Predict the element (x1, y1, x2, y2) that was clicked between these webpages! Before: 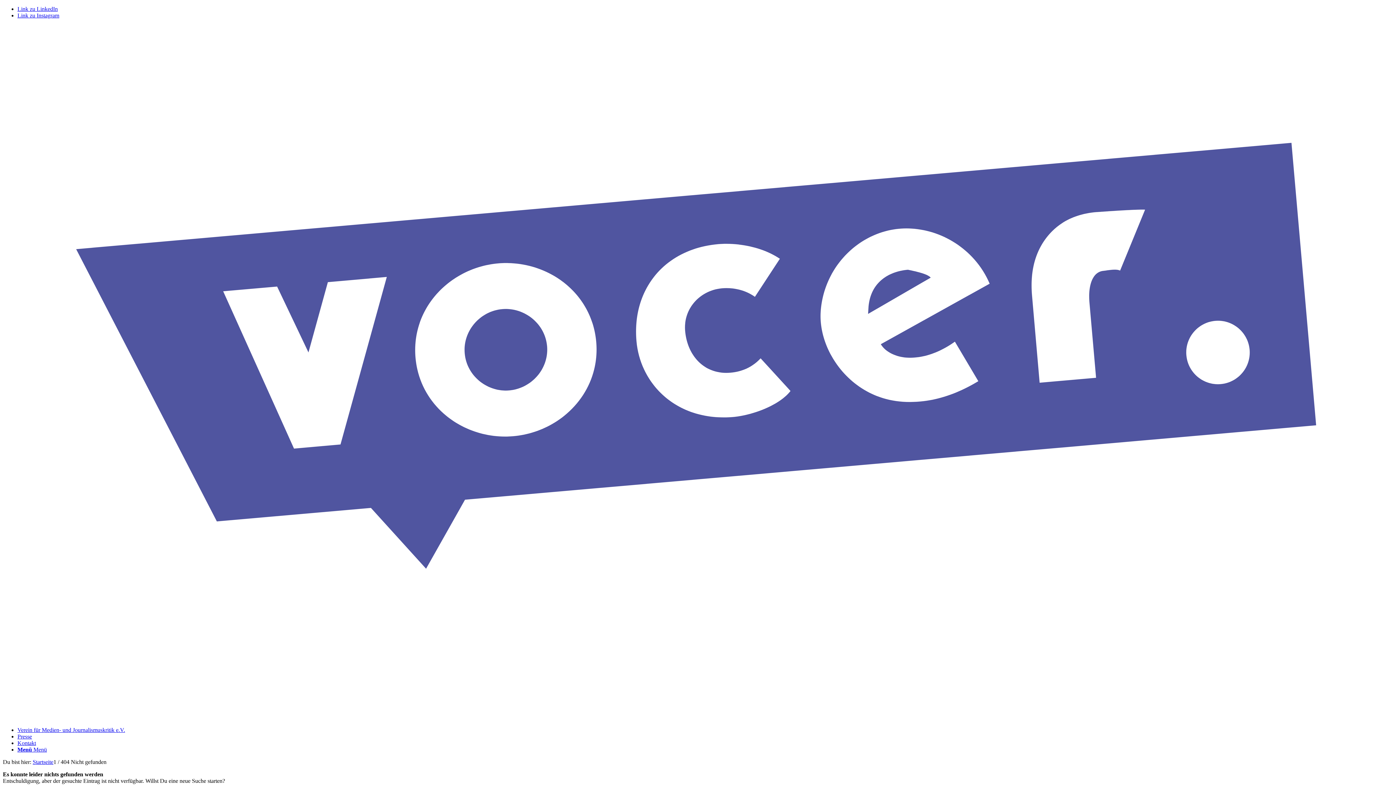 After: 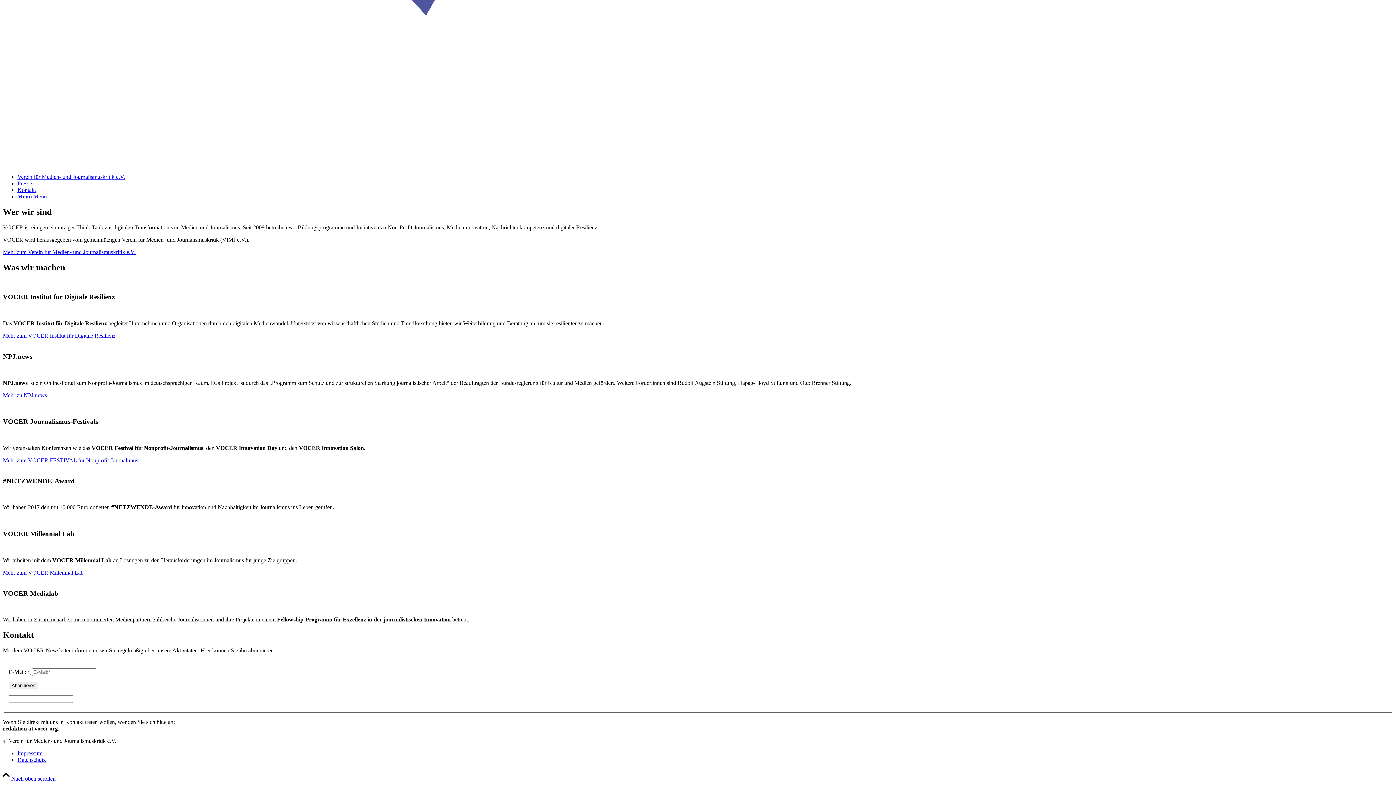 Action: bbox: (17, 740, 36, 746) label: Kontakt